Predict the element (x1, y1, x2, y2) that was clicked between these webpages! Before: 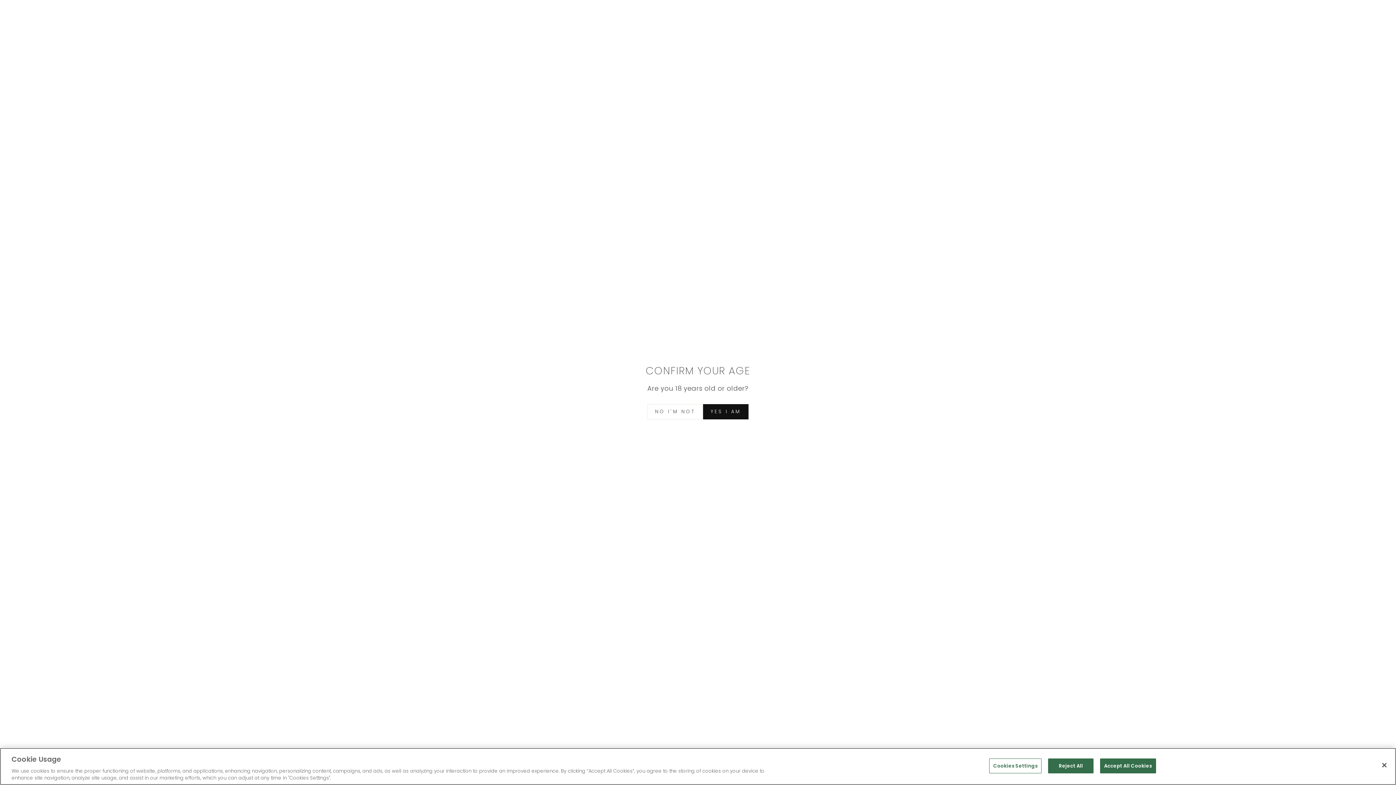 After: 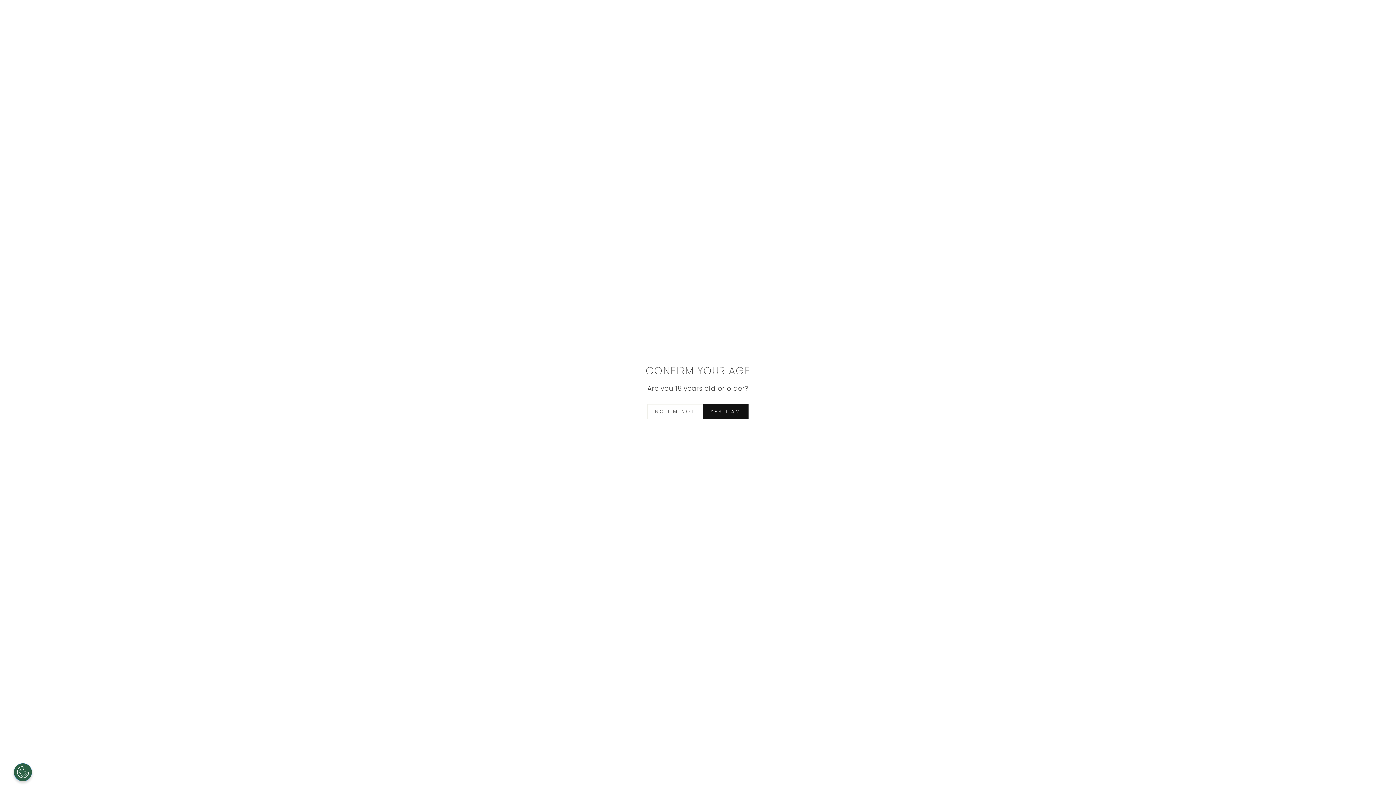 Action: bbox: (1048, 758, 1093, 773) label: Reject All